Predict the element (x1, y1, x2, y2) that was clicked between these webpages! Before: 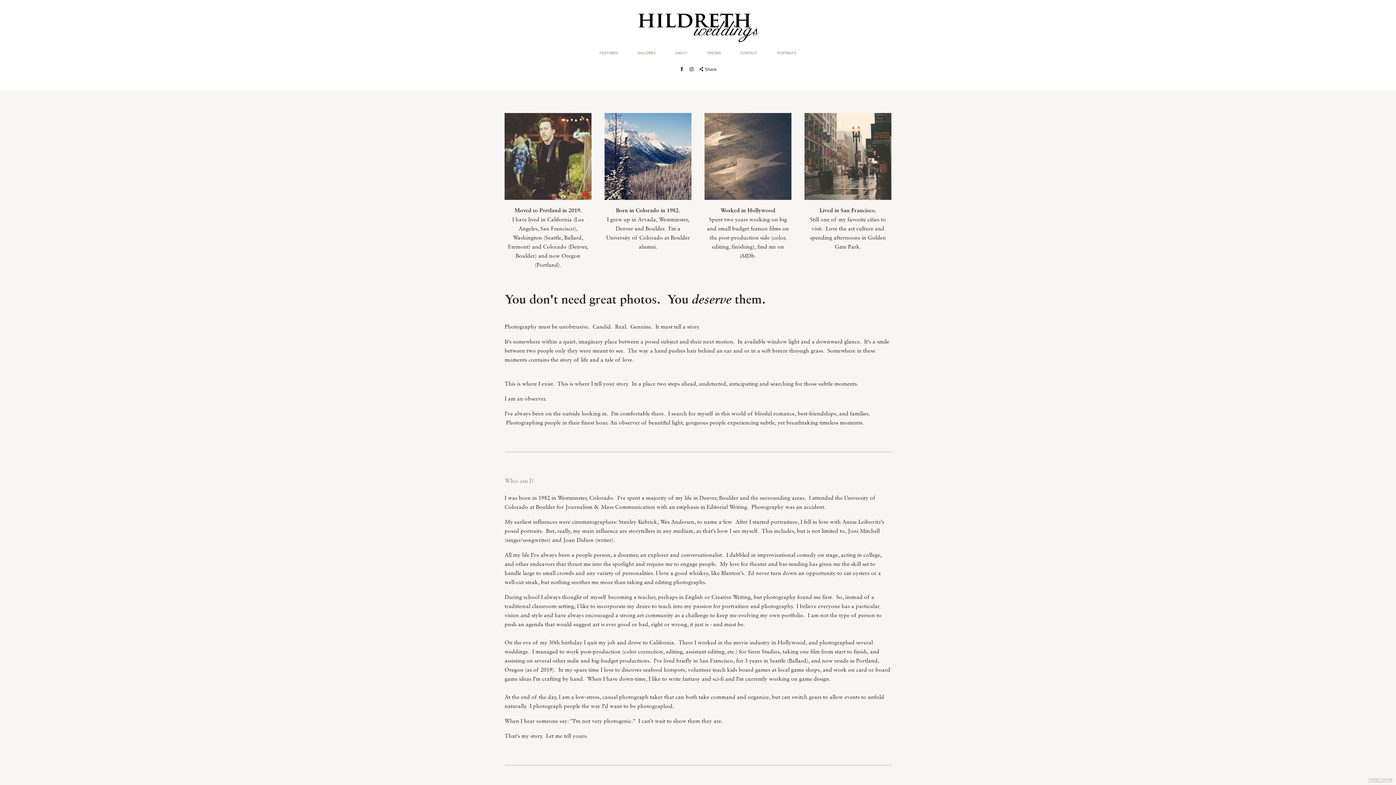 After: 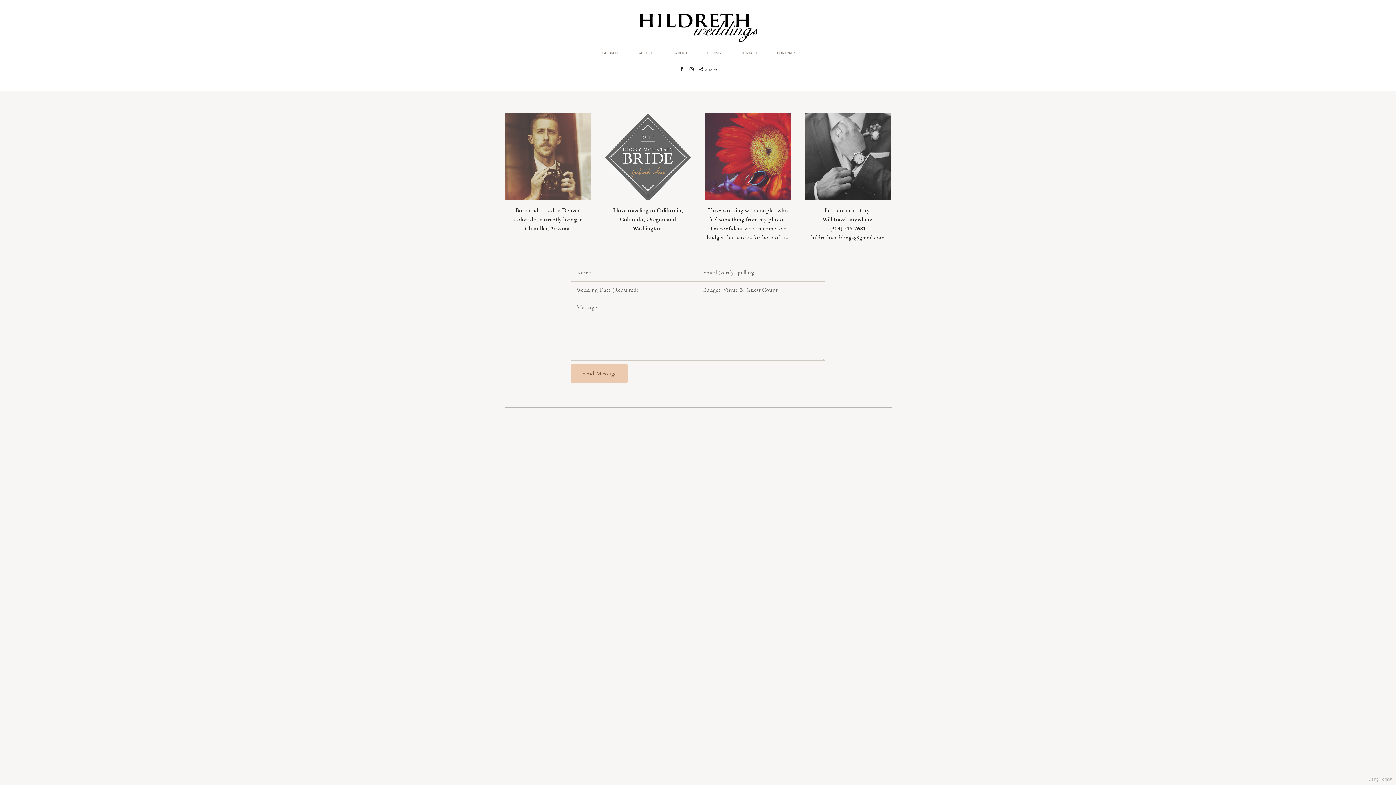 Action: bbox: (735, 48, 763, 57) label: CONTACT